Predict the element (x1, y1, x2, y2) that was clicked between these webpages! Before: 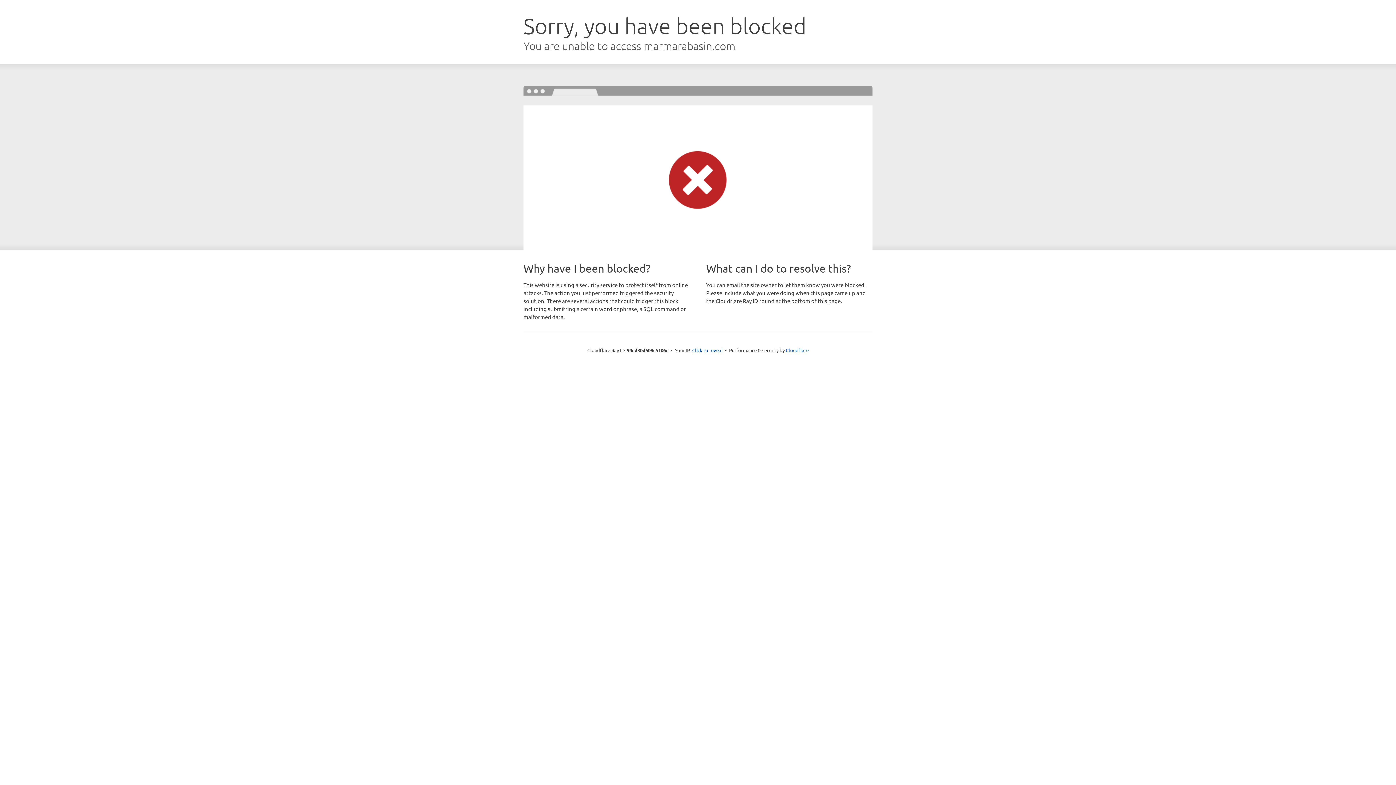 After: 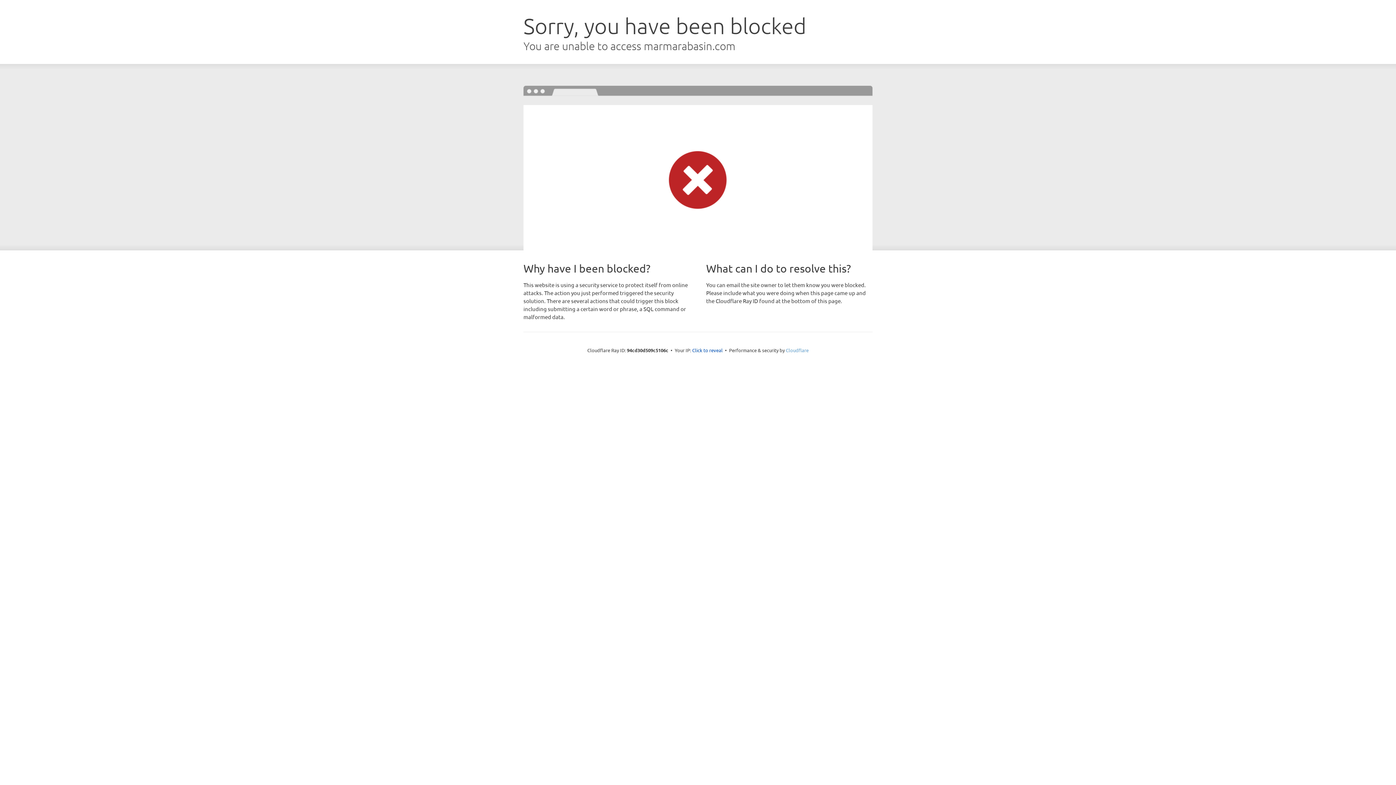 Action: bbox: (786, 347, 808, 353) label: Cloudflare